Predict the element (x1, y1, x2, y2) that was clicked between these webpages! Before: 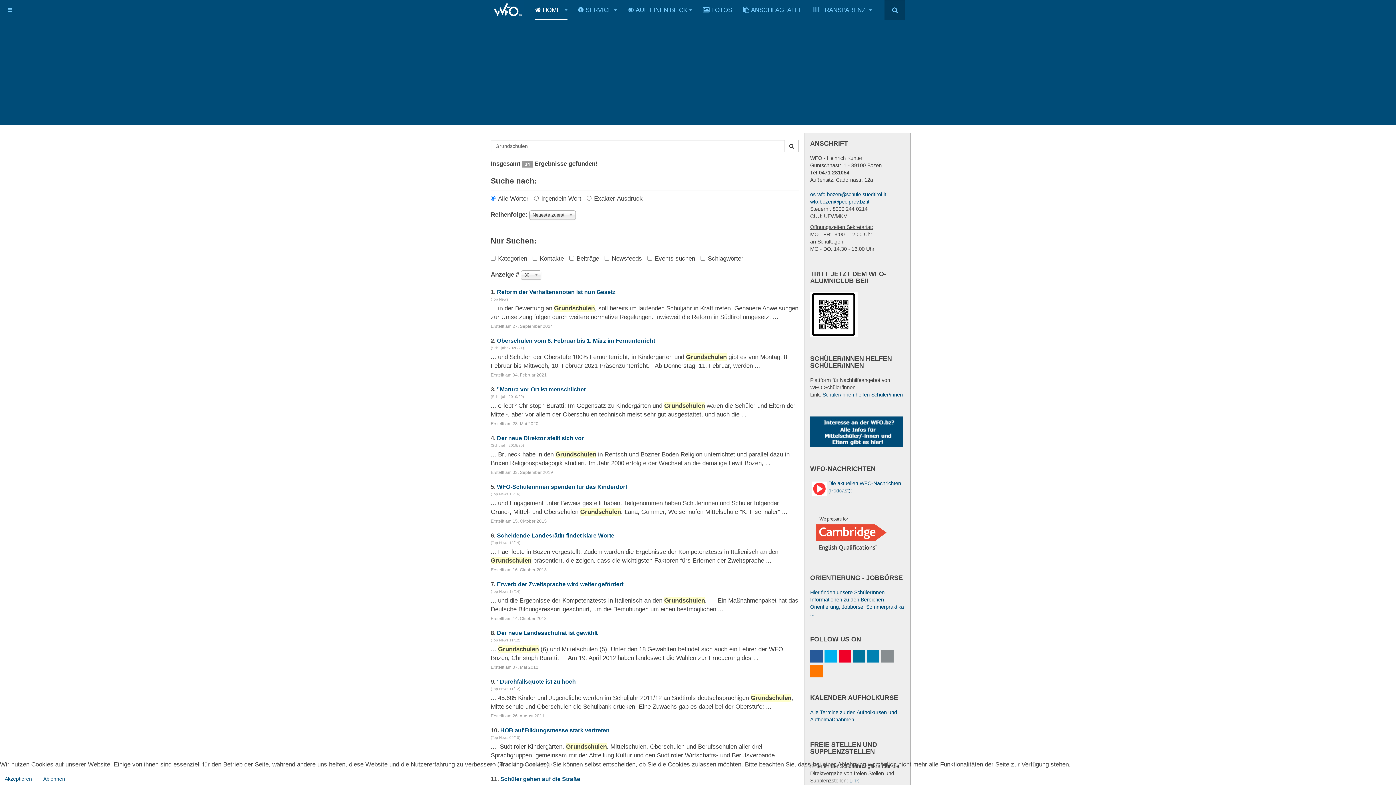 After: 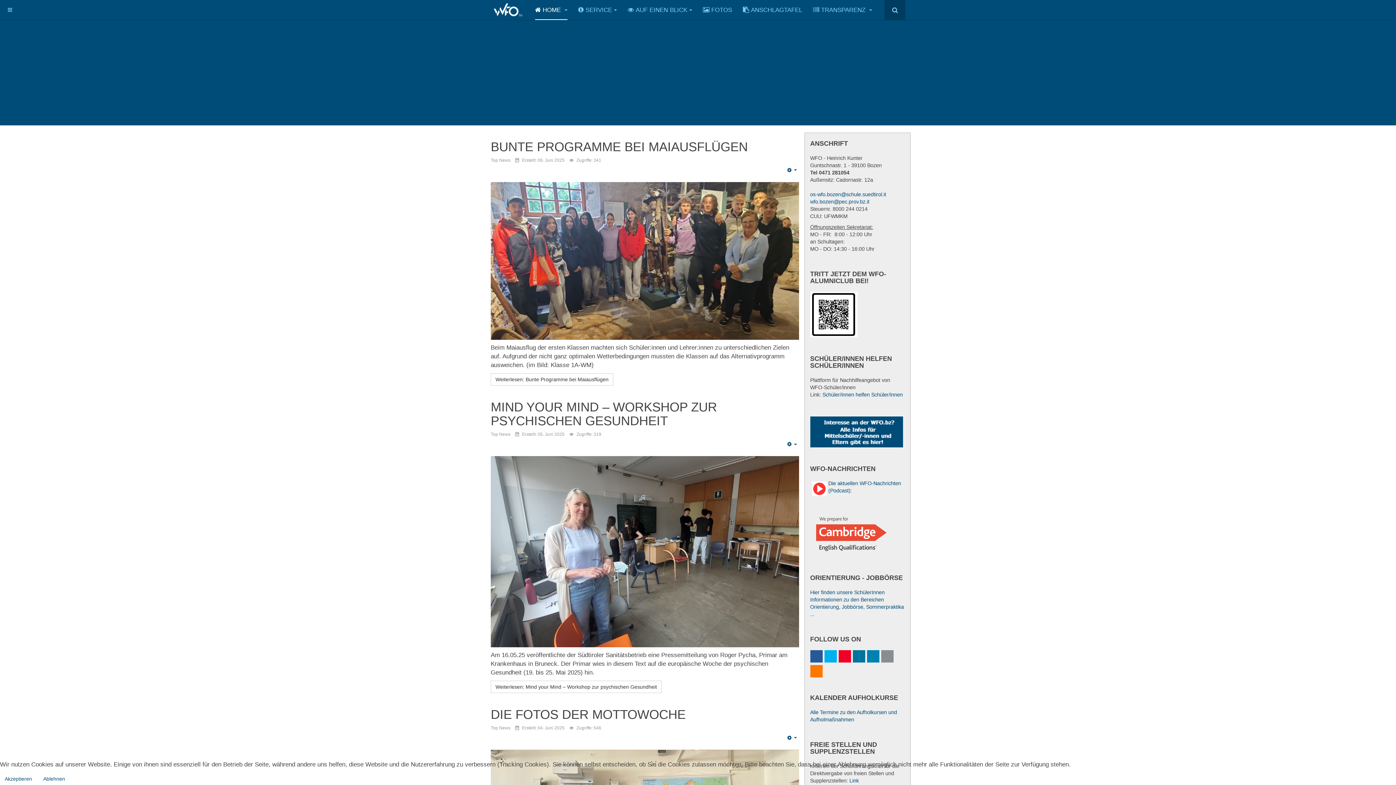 Action: bbox: (578, 0, 616, 20) label: SERVICE